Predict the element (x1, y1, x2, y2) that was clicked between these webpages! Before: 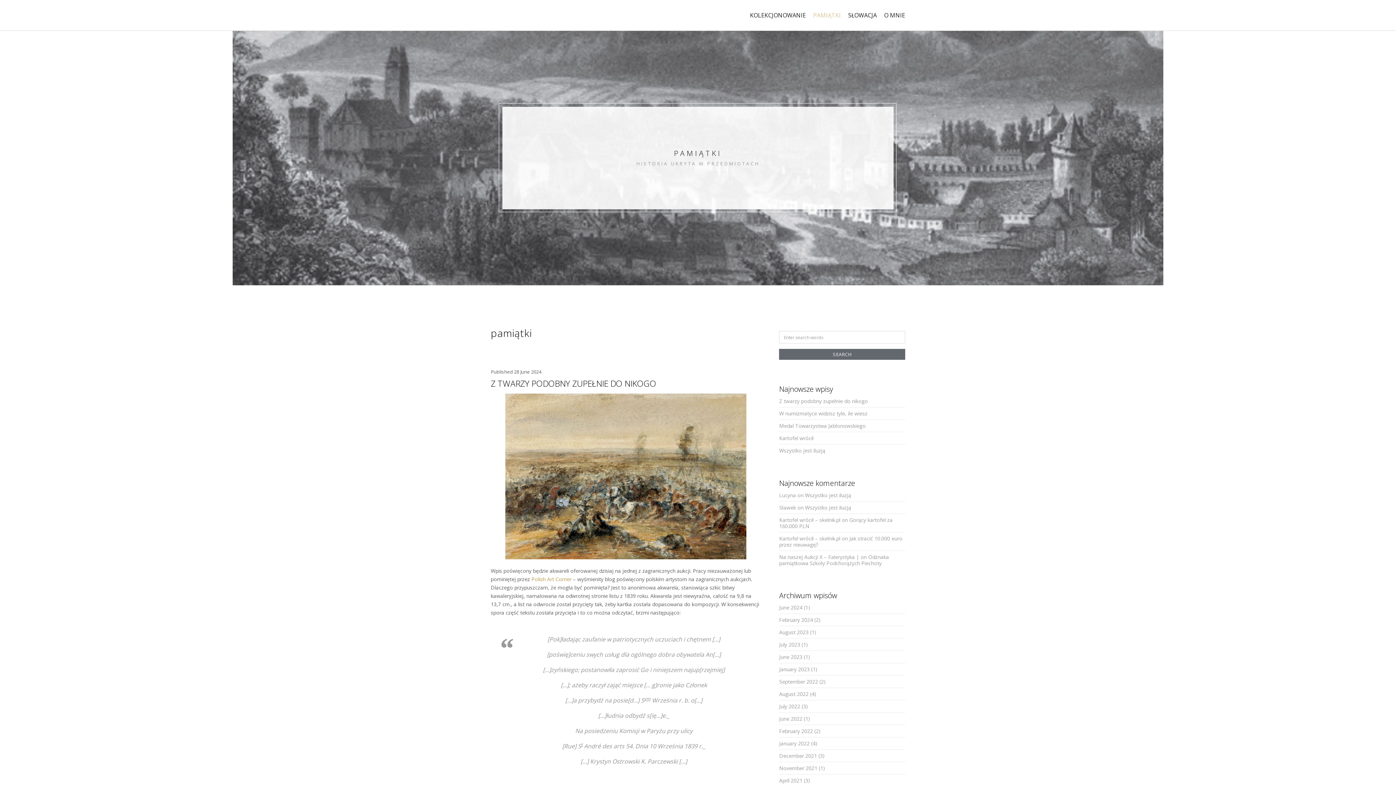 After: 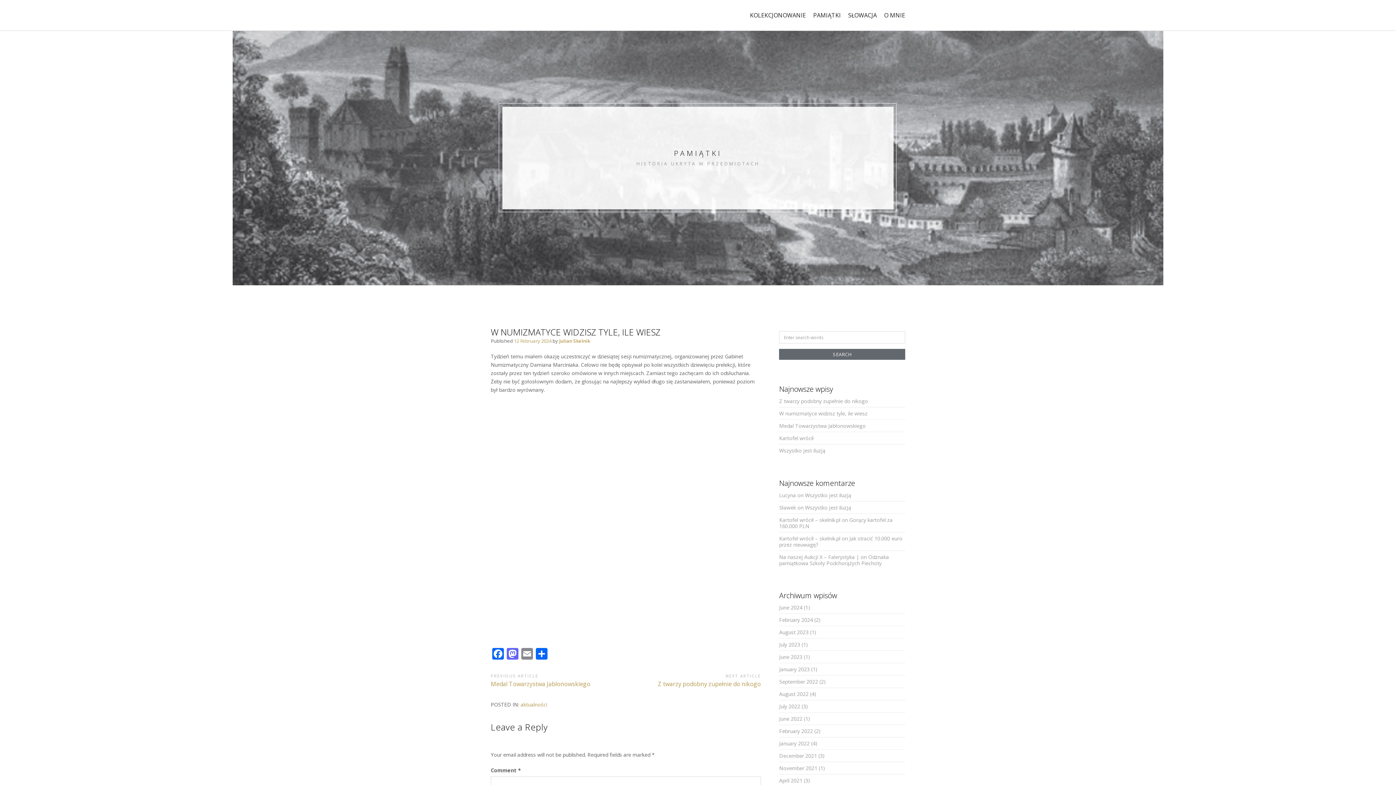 Action: label: W numizmatyce widzisz tyle, ile wiesz bbox: (779, 410, 867, 417)